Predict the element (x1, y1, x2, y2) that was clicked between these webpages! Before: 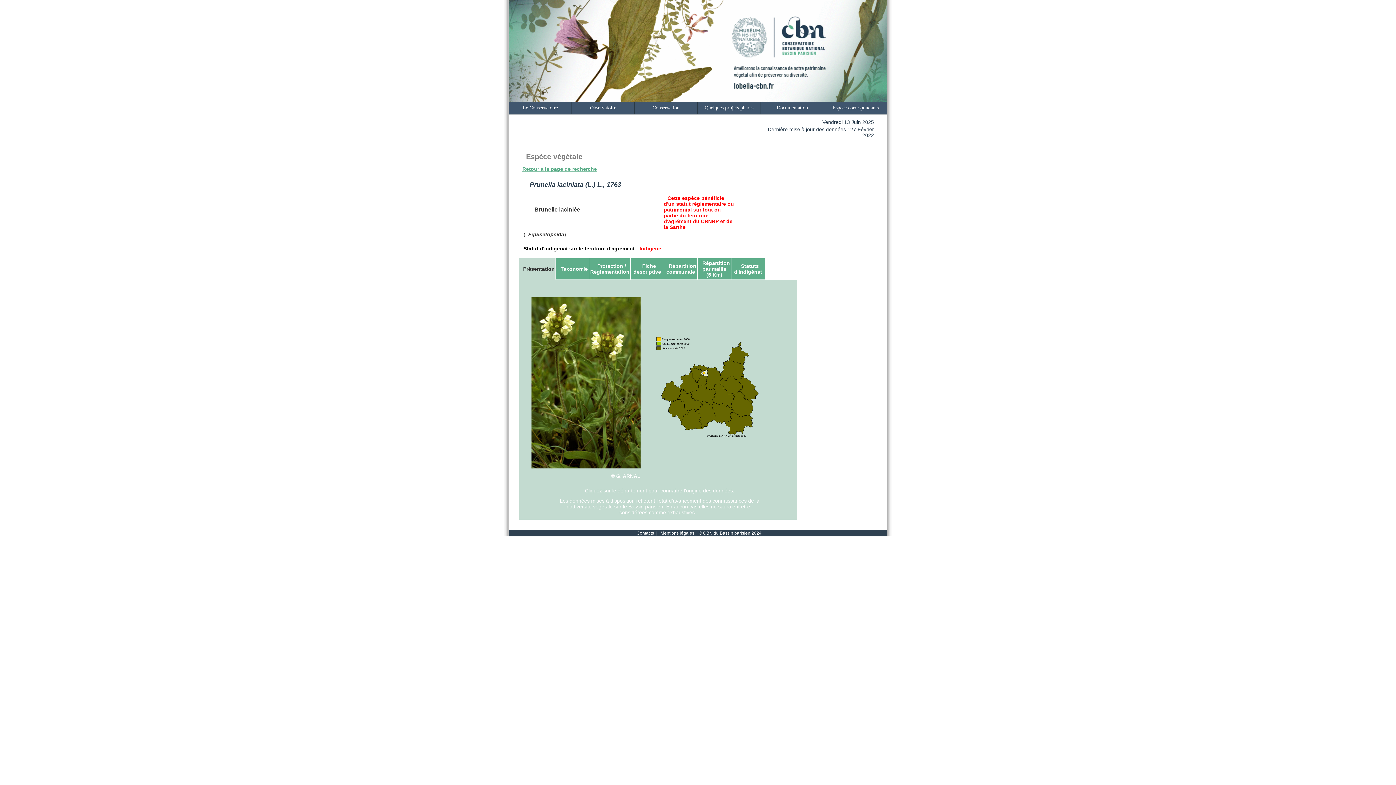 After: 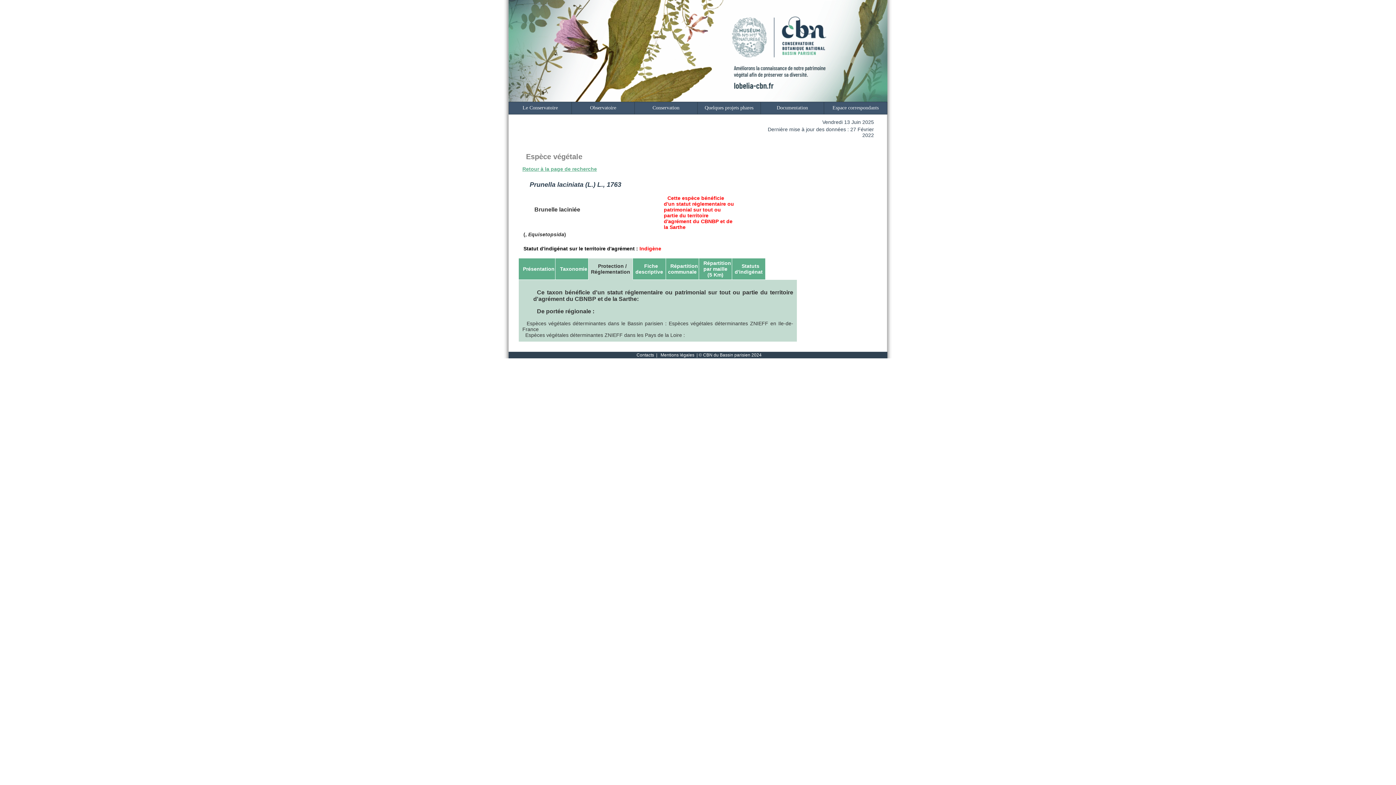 Action: label: Protection / Réglementation bbox: (590, 263, 629, 274)